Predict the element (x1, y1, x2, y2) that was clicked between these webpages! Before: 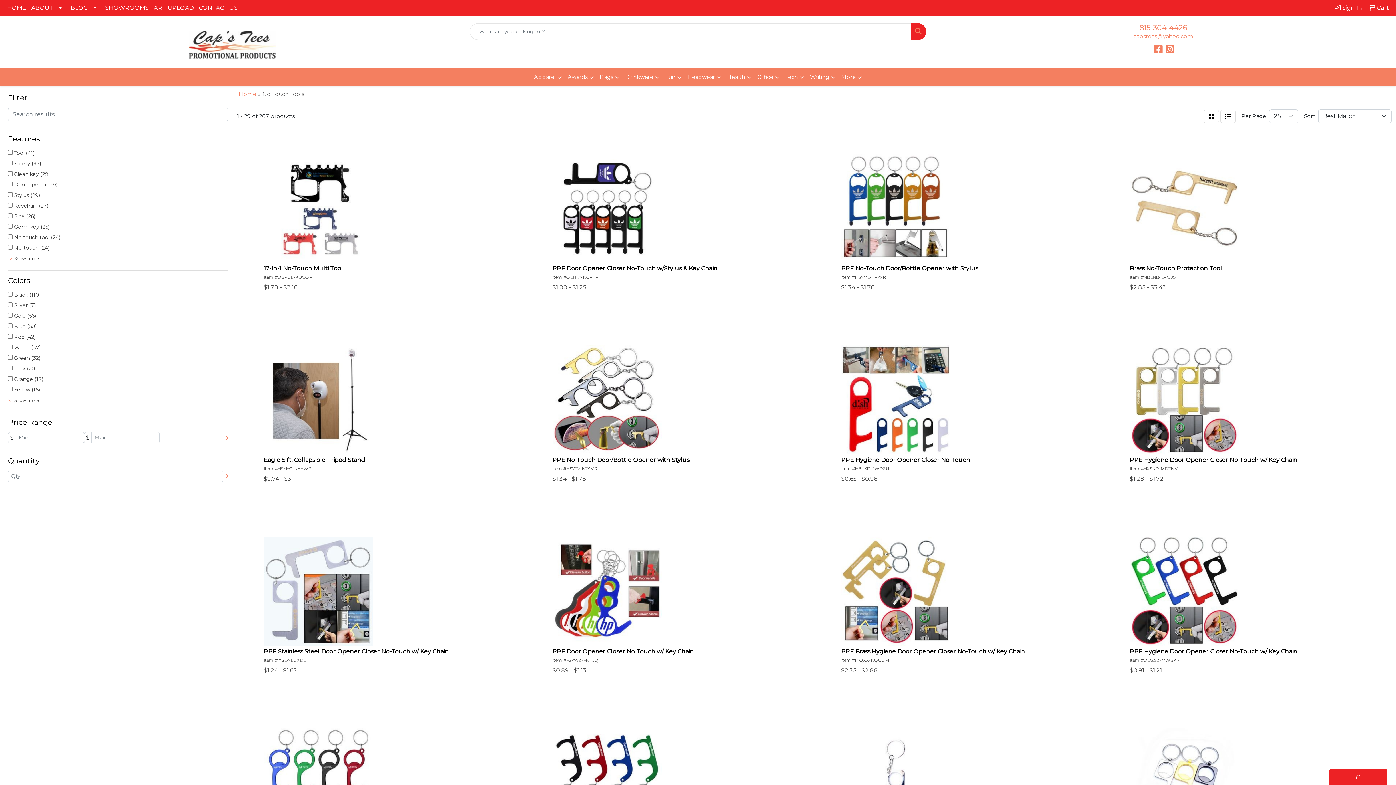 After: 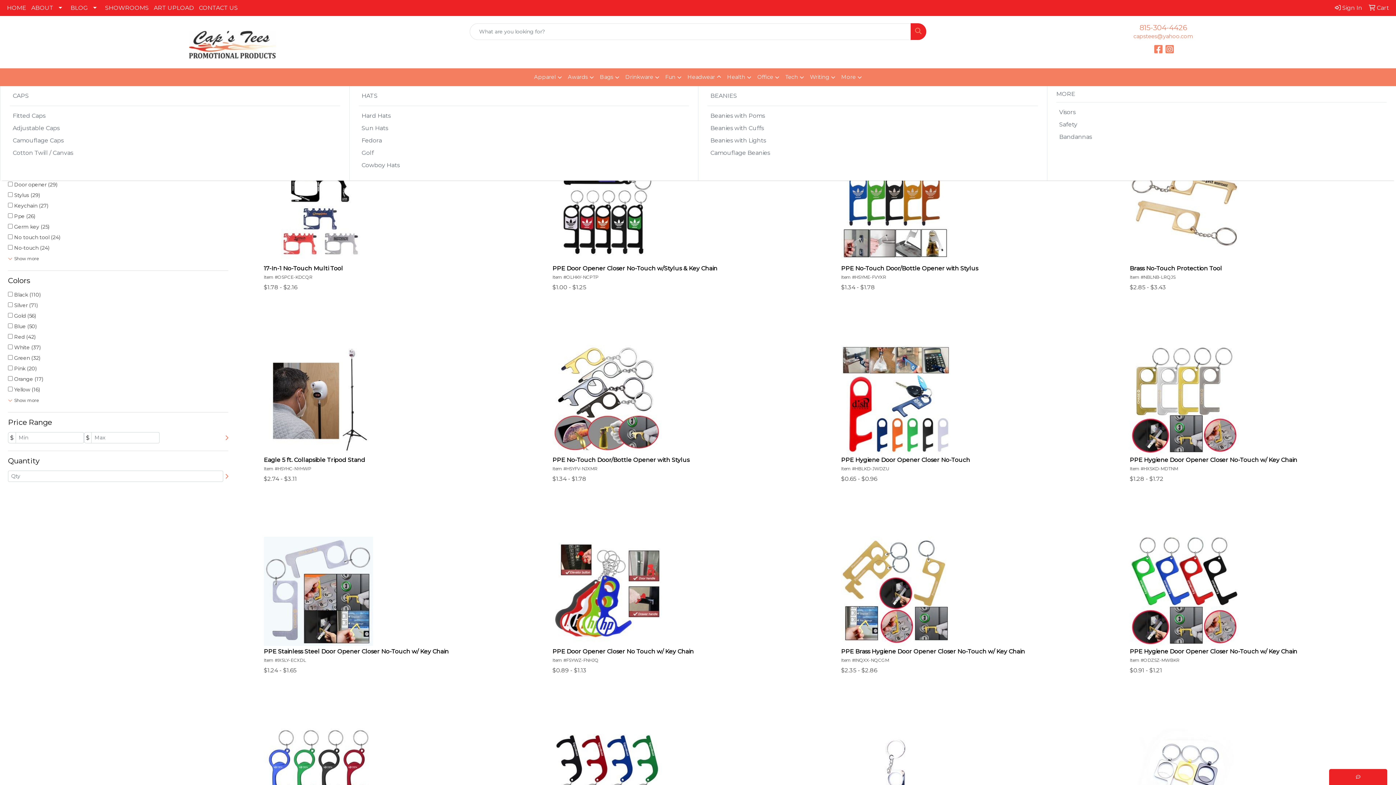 Action: bbox: (684, 68, 724, 86) label: Headwear